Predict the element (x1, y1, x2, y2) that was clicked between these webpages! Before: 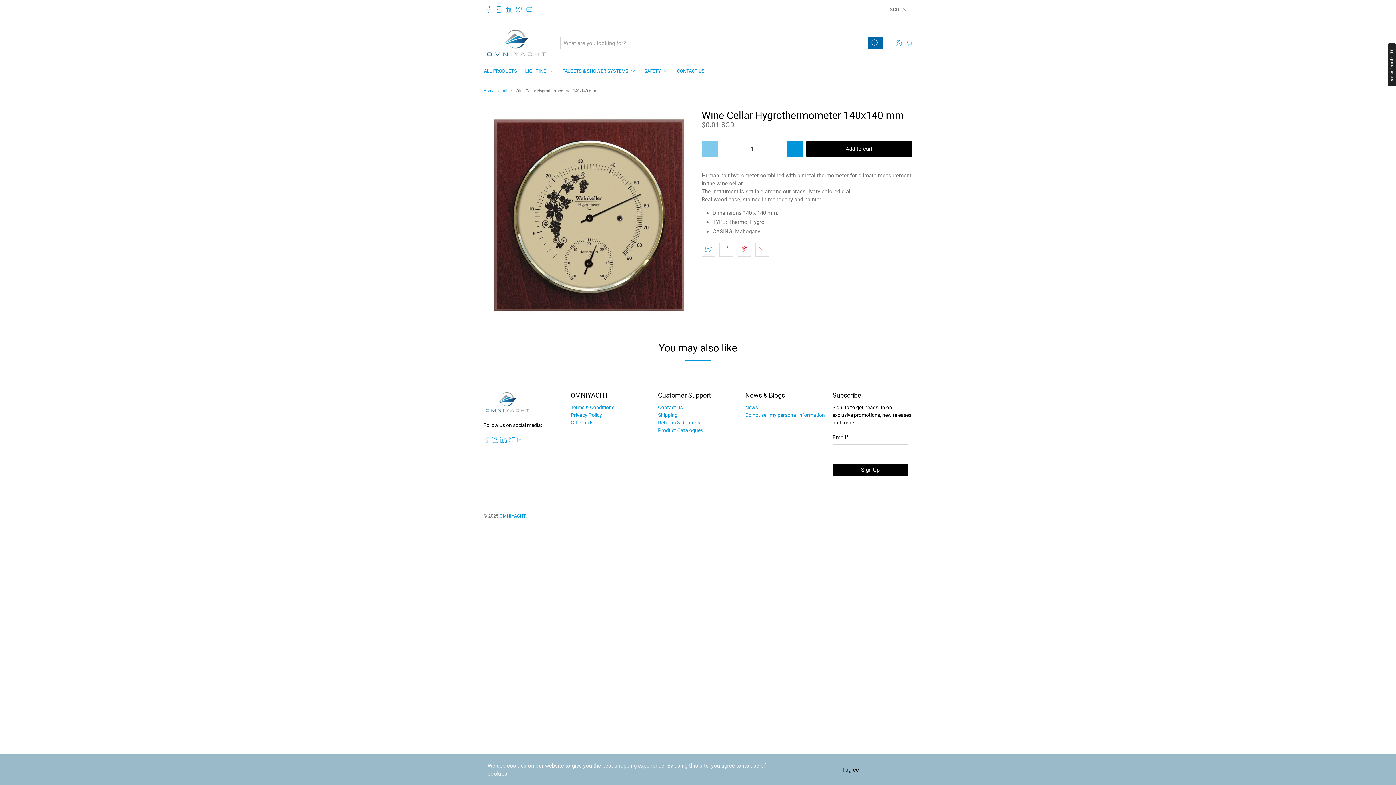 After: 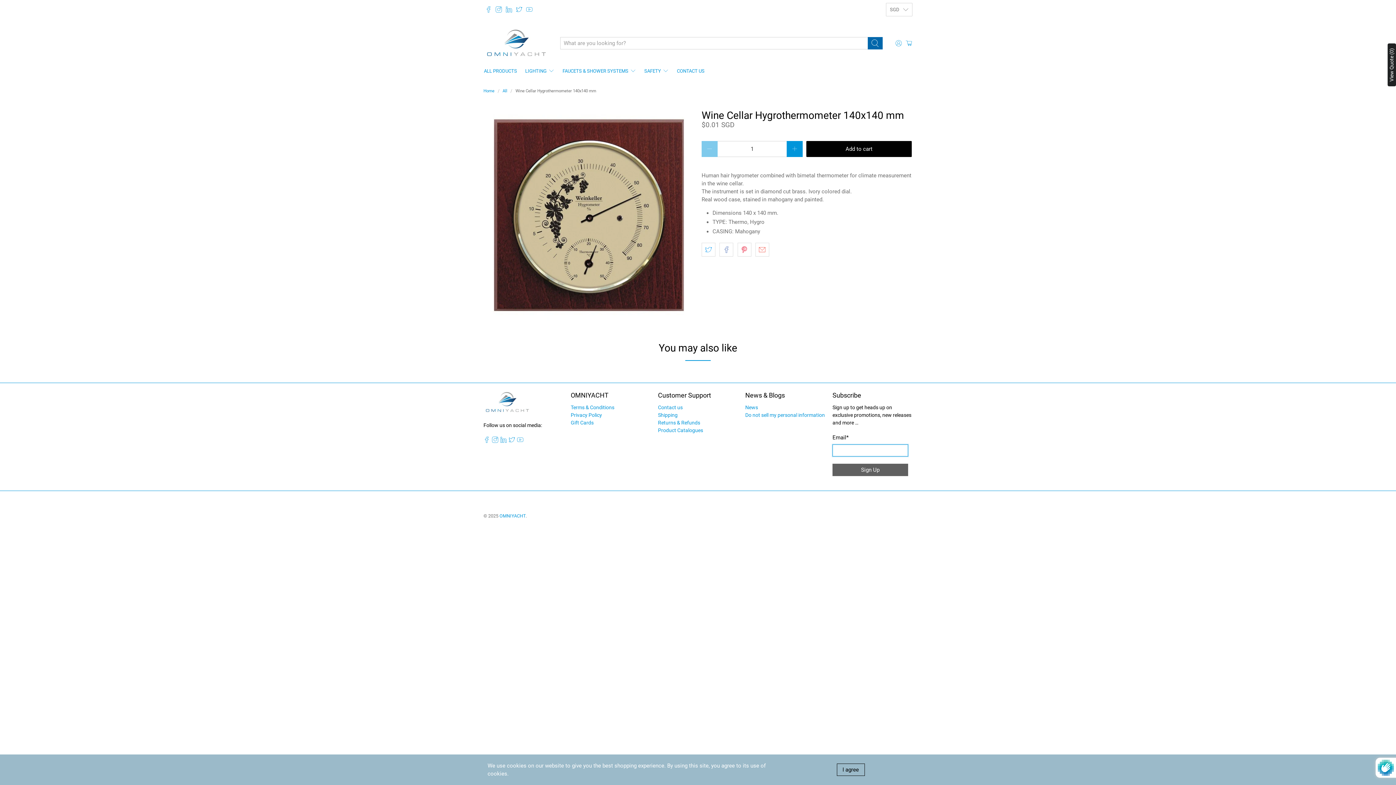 Action: bbox: (832, 464, 908, 476) label: Sign Up